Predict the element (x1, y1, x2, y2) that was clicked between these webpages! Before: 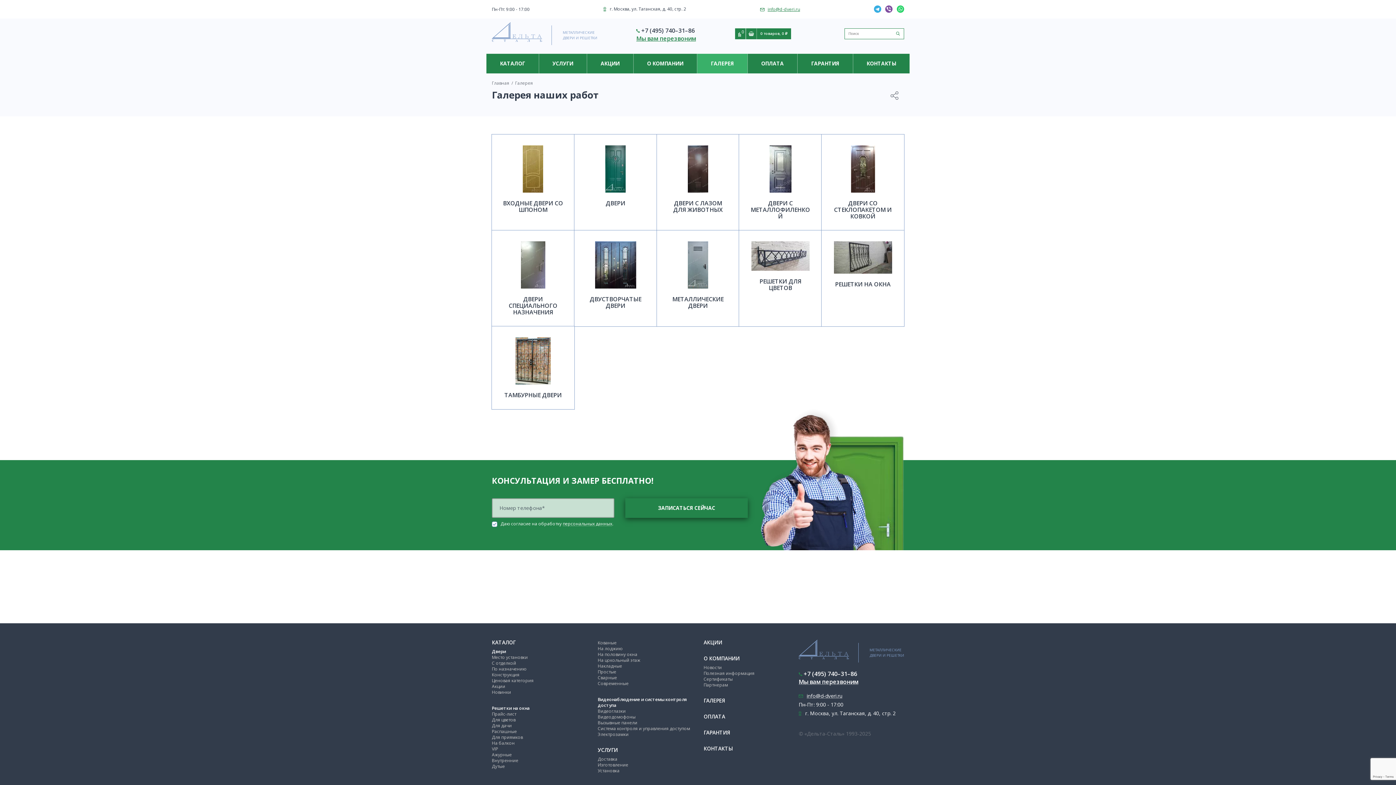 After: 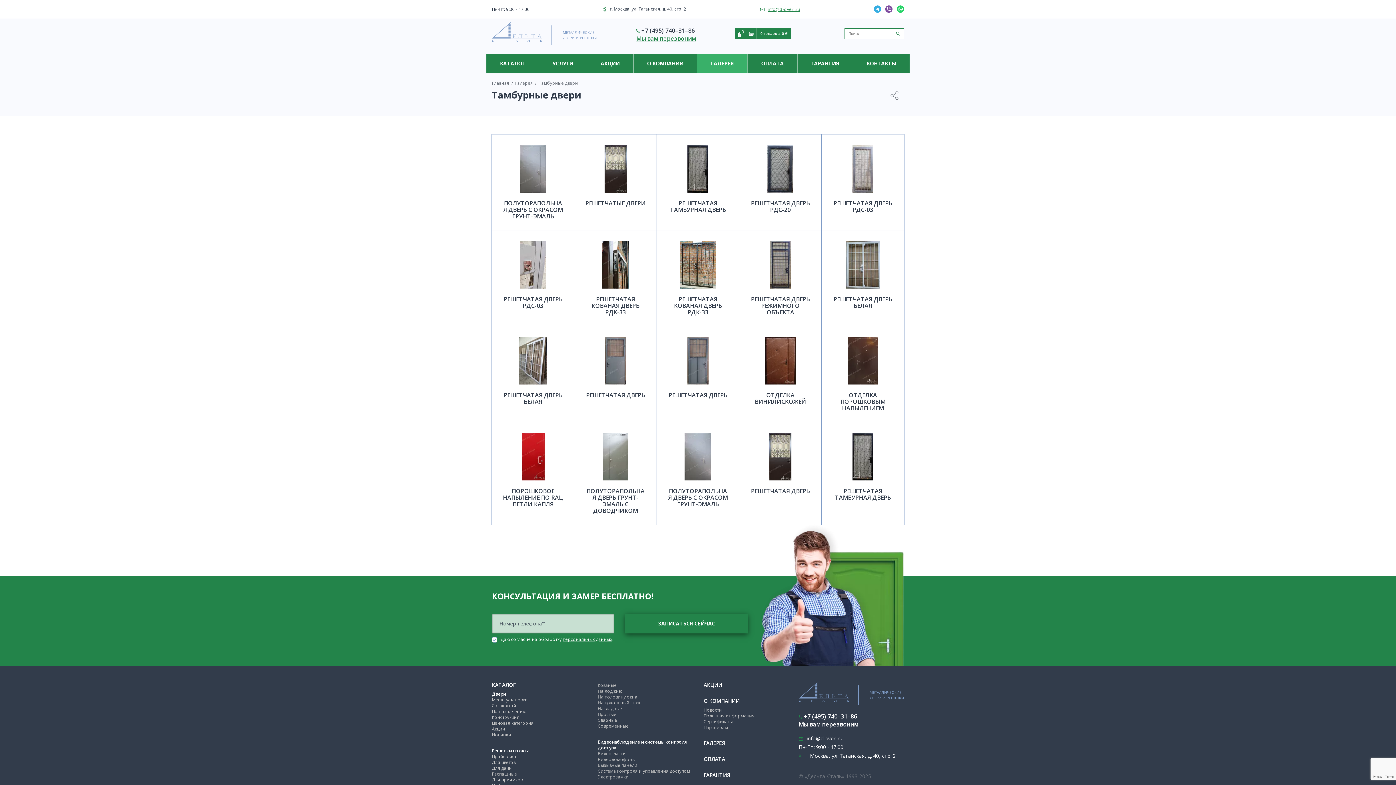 Action: bbox: (492, 326, 574, 409) label: ТАМБУРНЫЕ ДВЕРИ